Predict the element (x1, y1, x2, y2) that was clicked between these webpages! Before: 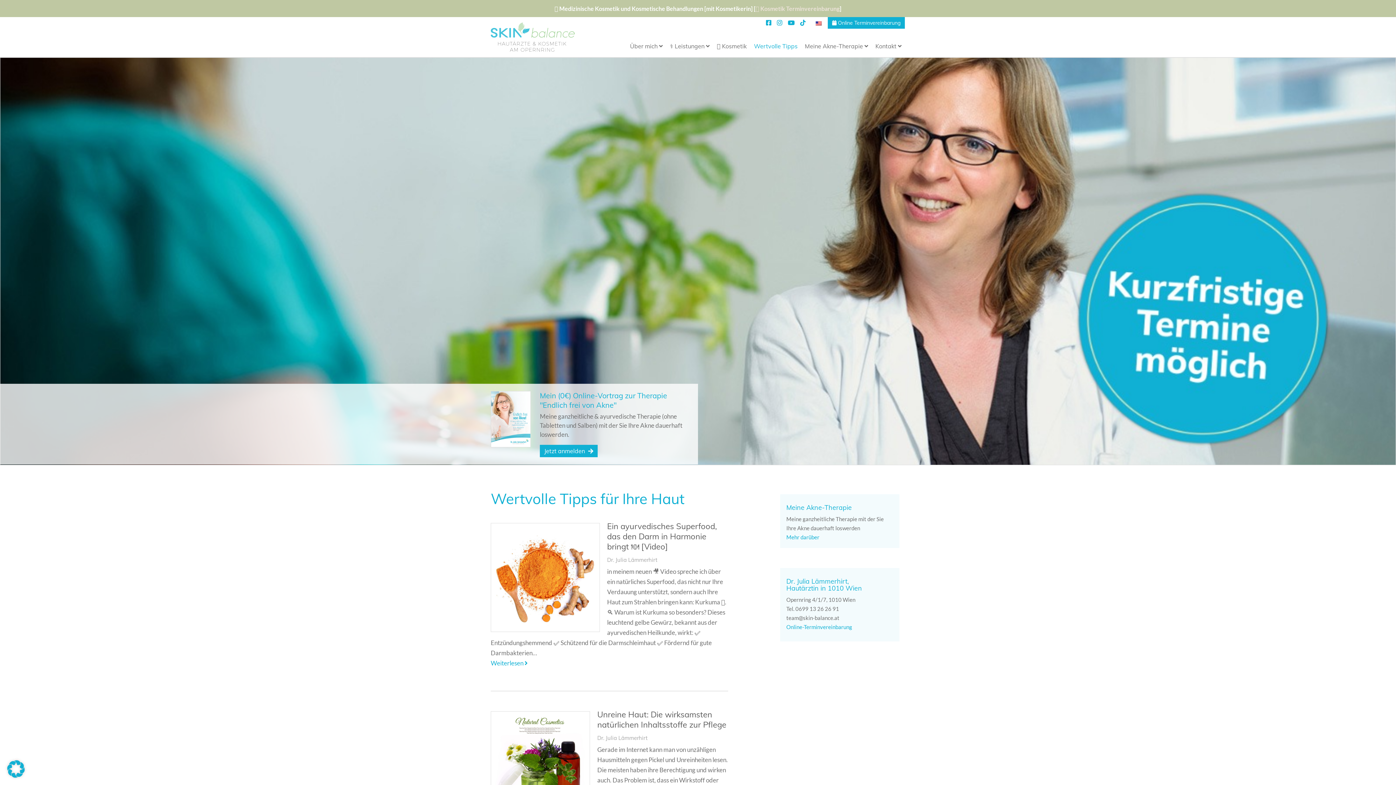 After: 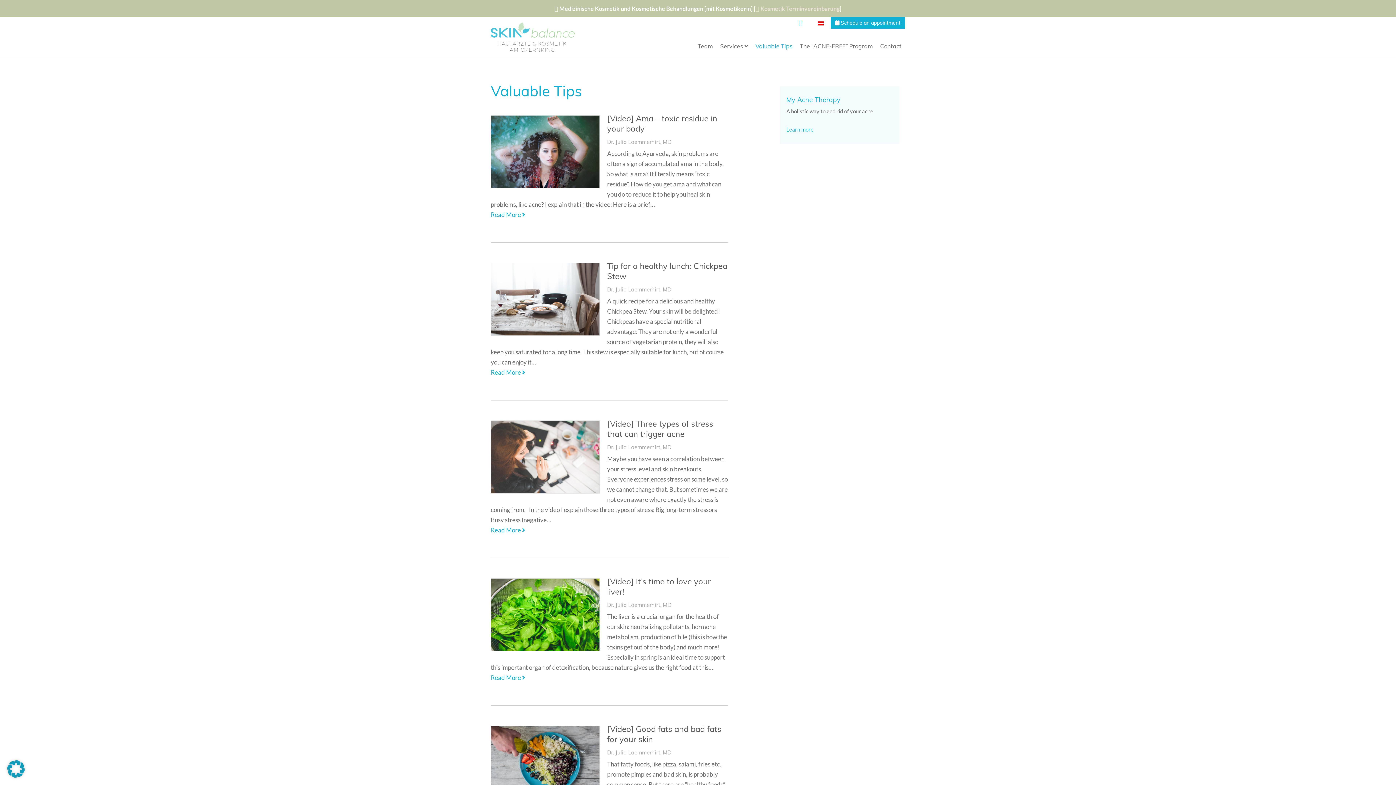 Action: bbox: (813, 18, 824, 27)